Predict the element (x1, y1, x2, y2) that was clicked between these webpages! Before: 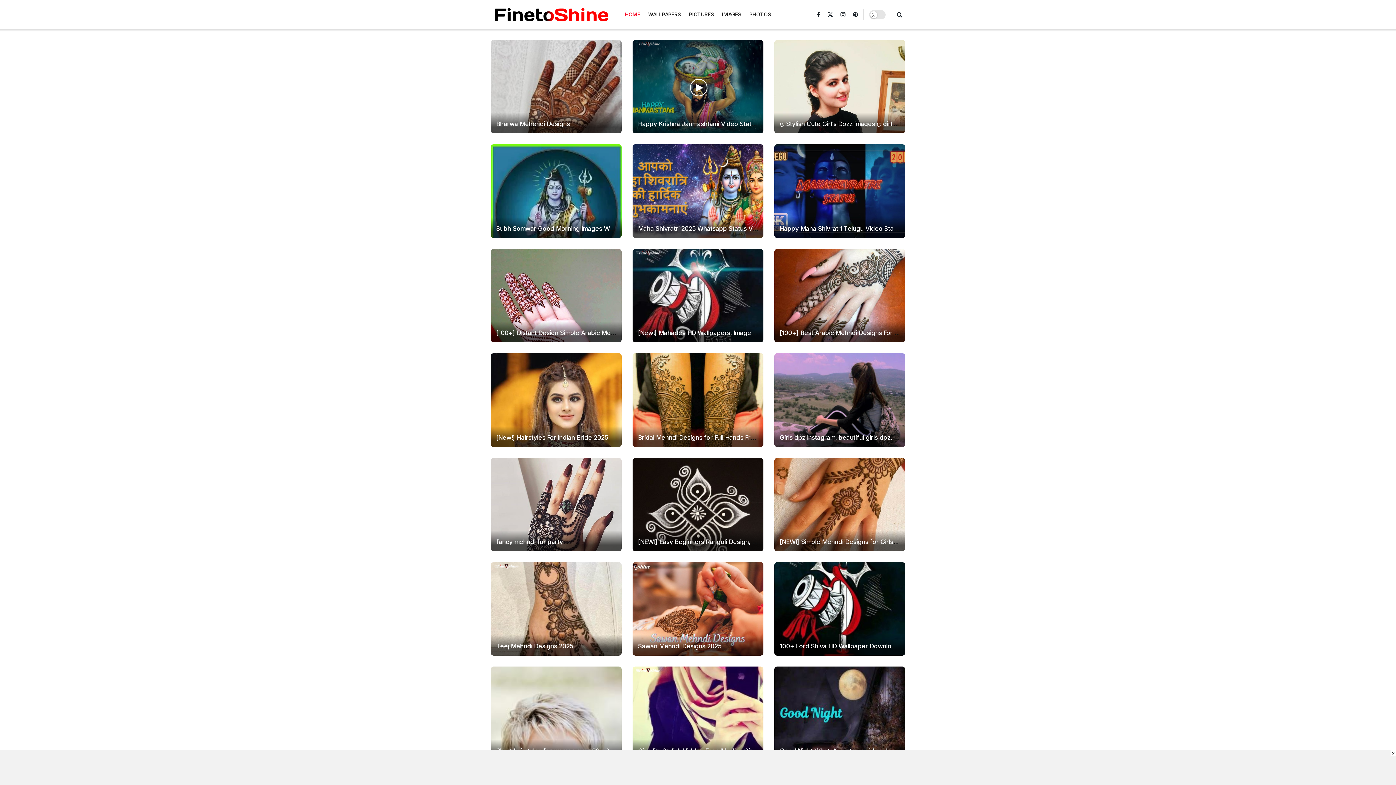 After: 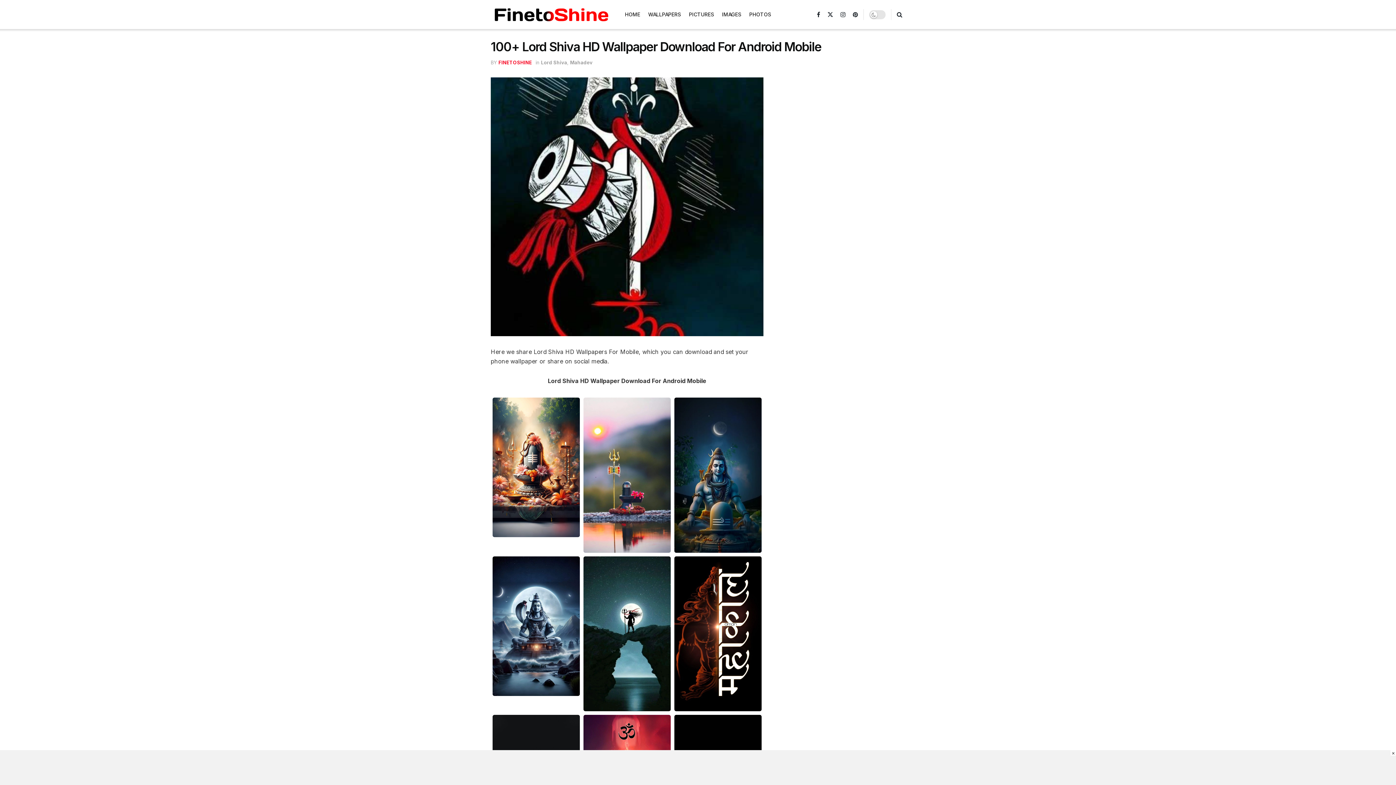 Action: label: Read article: 100+ Lord Shiva HD Wallpaper Download For Android Mobile bbox: (774, 562, 905, 656)